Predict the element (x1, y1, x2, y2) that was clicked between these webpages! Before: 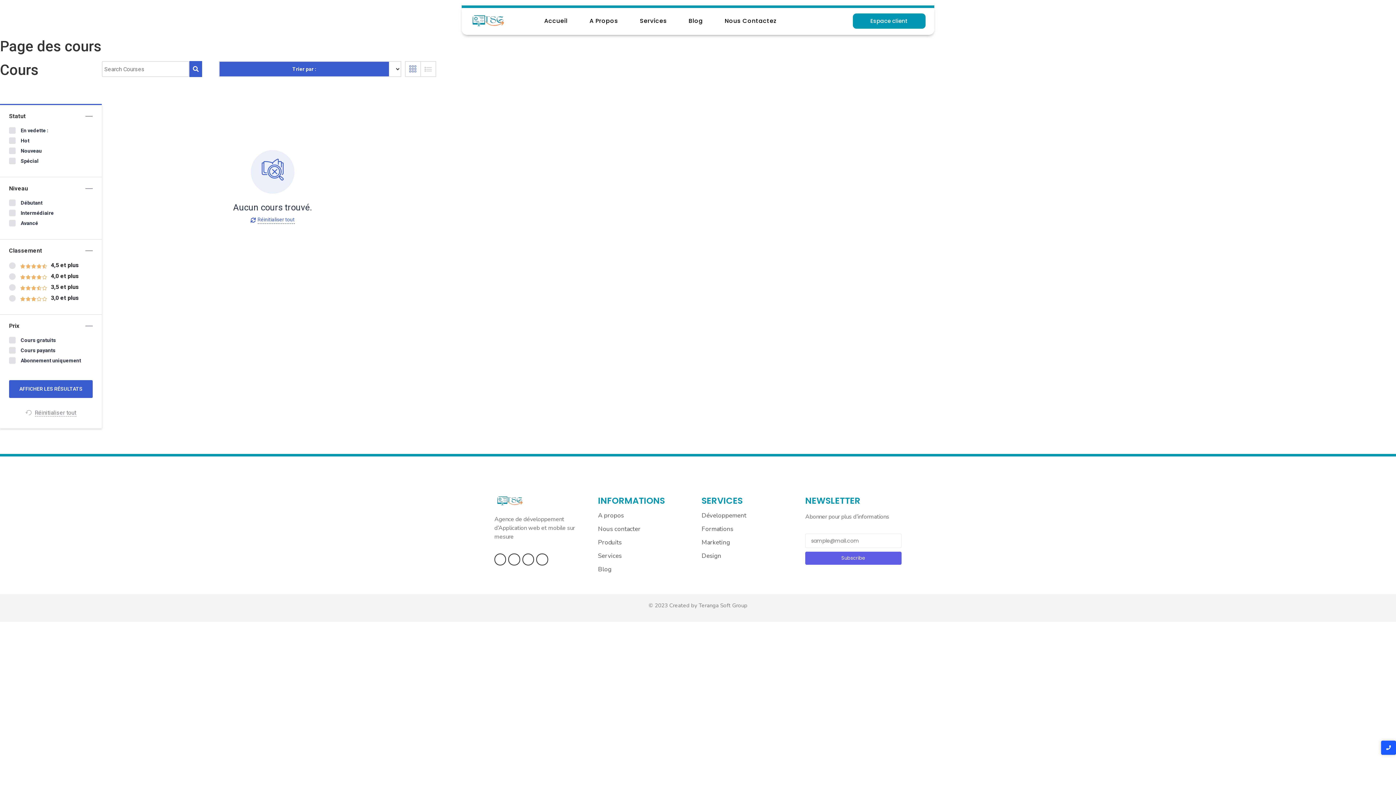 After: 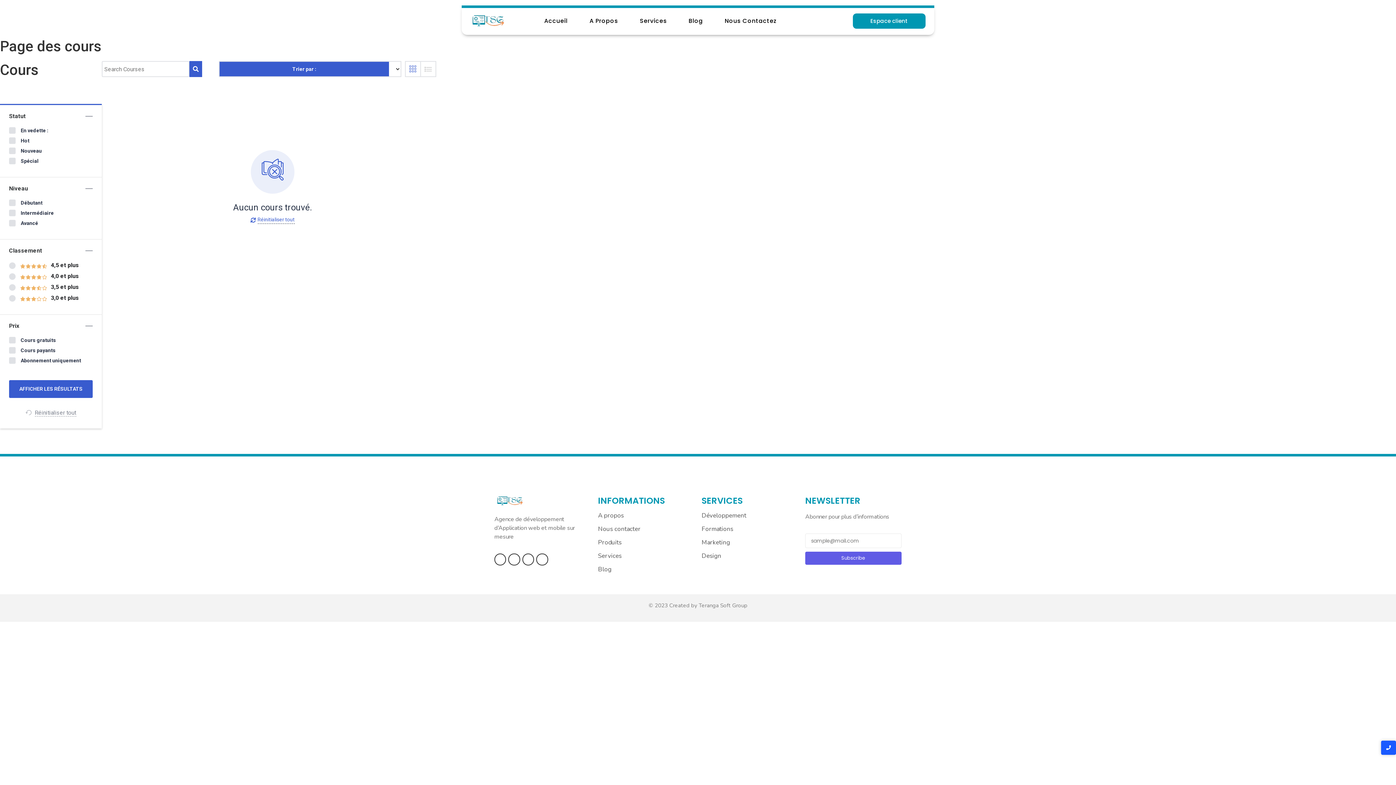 Action: bbox: (189, 61, 202, 77)